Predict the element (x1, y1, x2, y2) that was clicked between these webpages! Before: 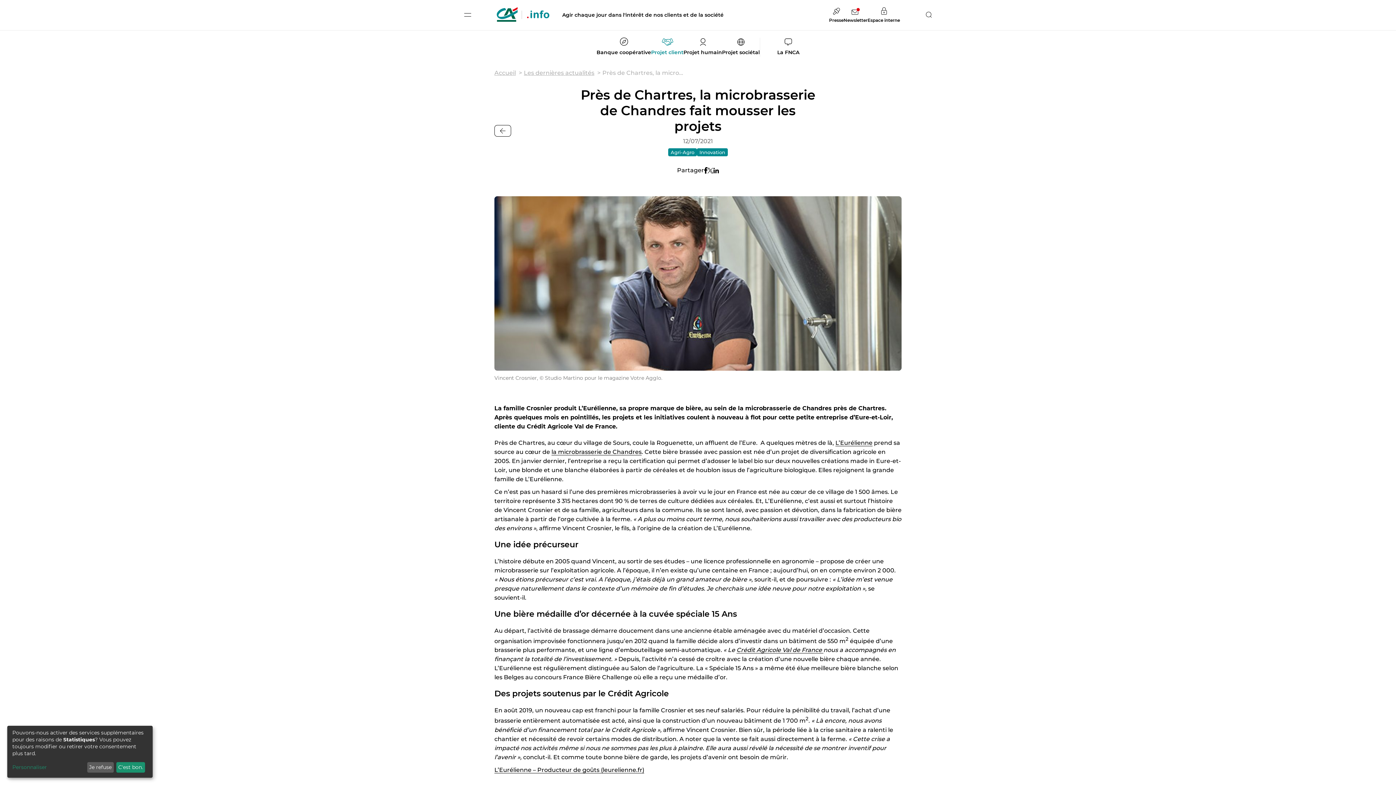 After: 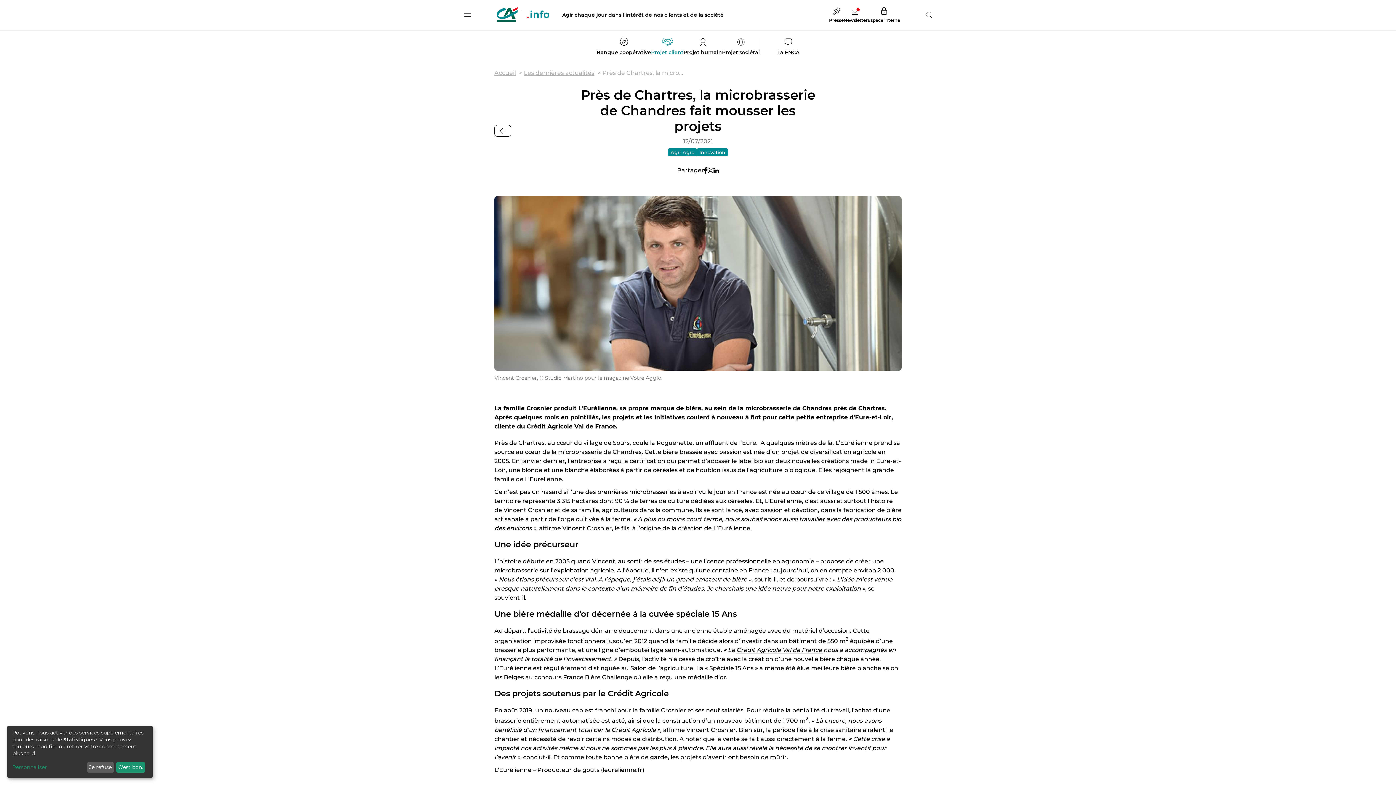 Action: label: L’Eurélienne bbox: (835, 439, 872, 446)